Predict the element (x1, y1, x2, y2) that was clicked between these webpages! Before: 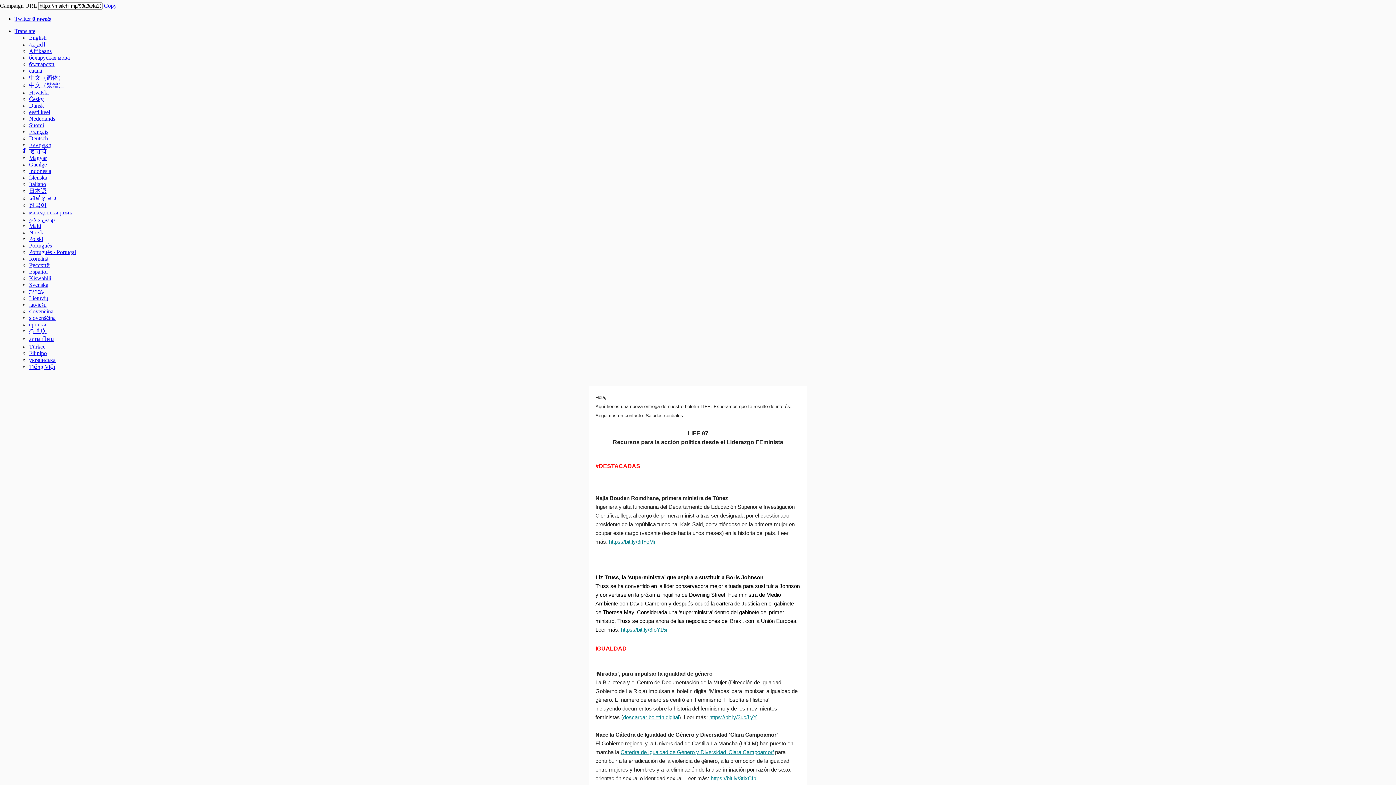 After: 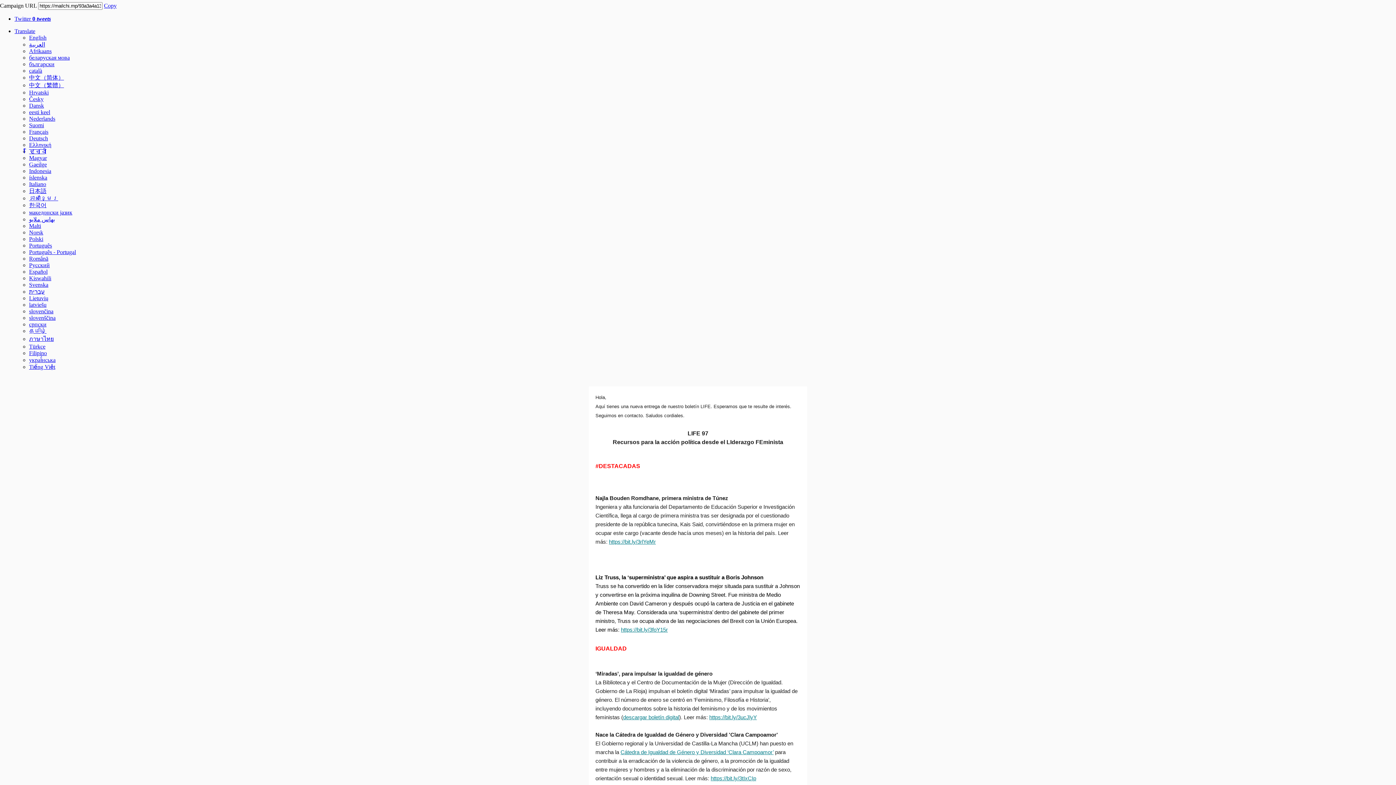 Action: bbox: (14, 15, 50, 21) label: Twitter 0 tweets